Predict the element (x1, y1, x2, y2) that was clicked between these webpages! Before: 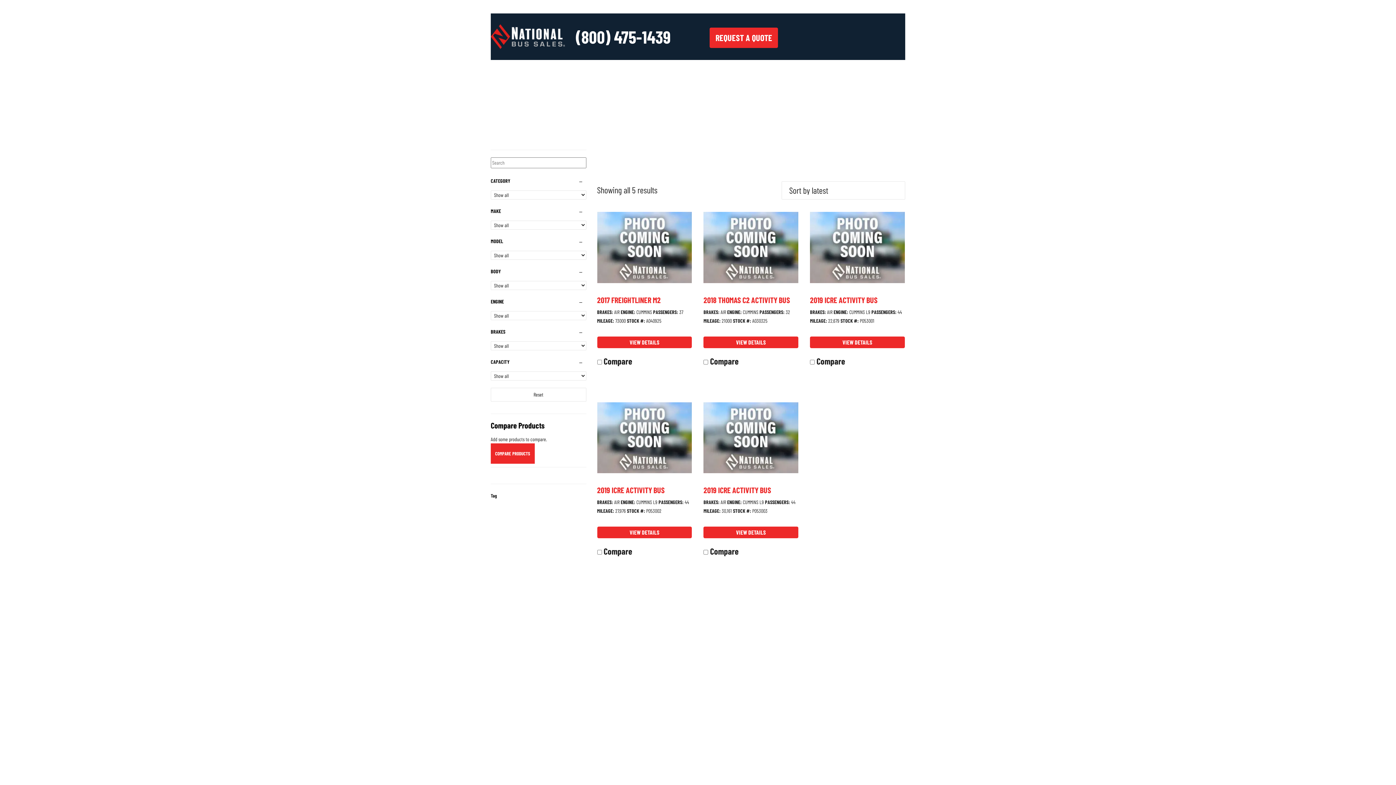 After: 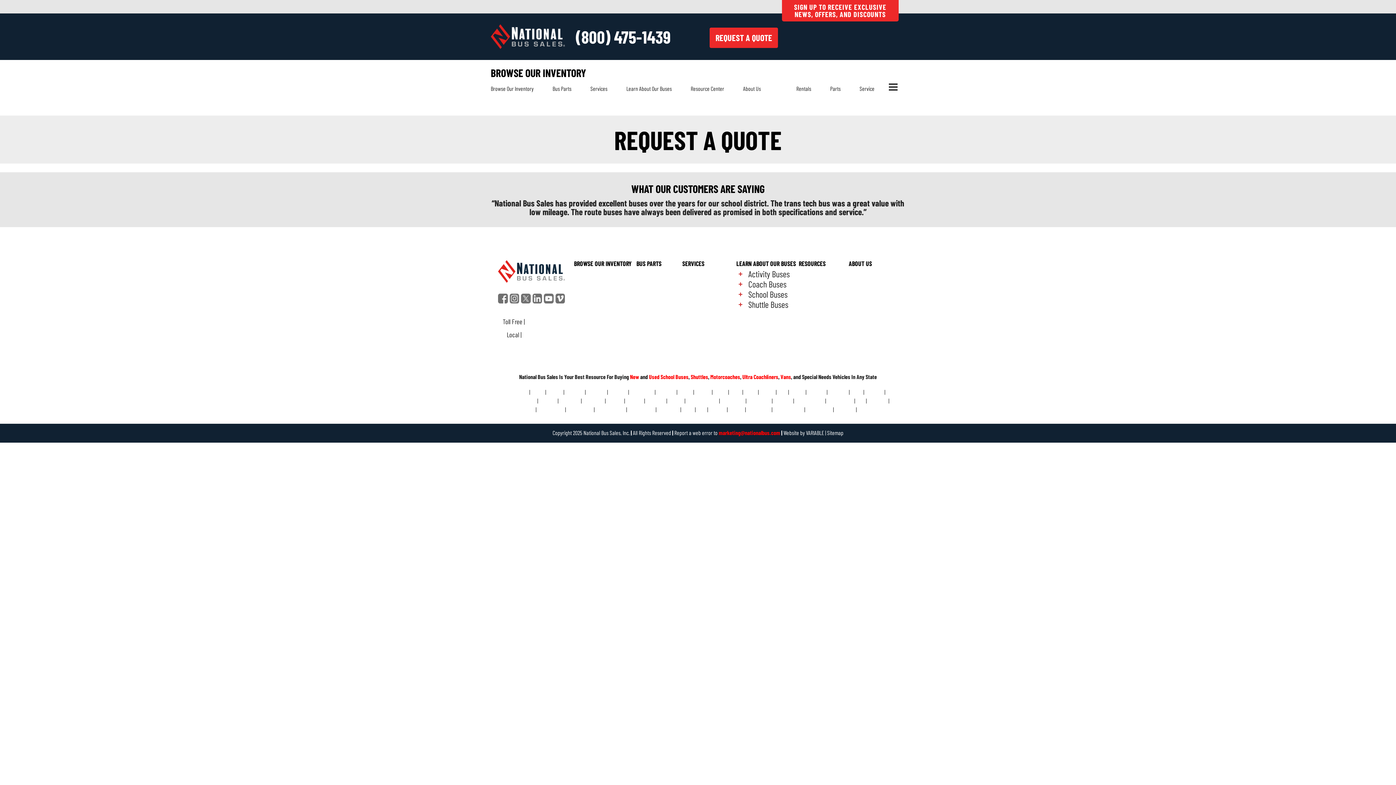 Action: bbox: (709, 27, 778, 48) label: REQUEST A QUOTE